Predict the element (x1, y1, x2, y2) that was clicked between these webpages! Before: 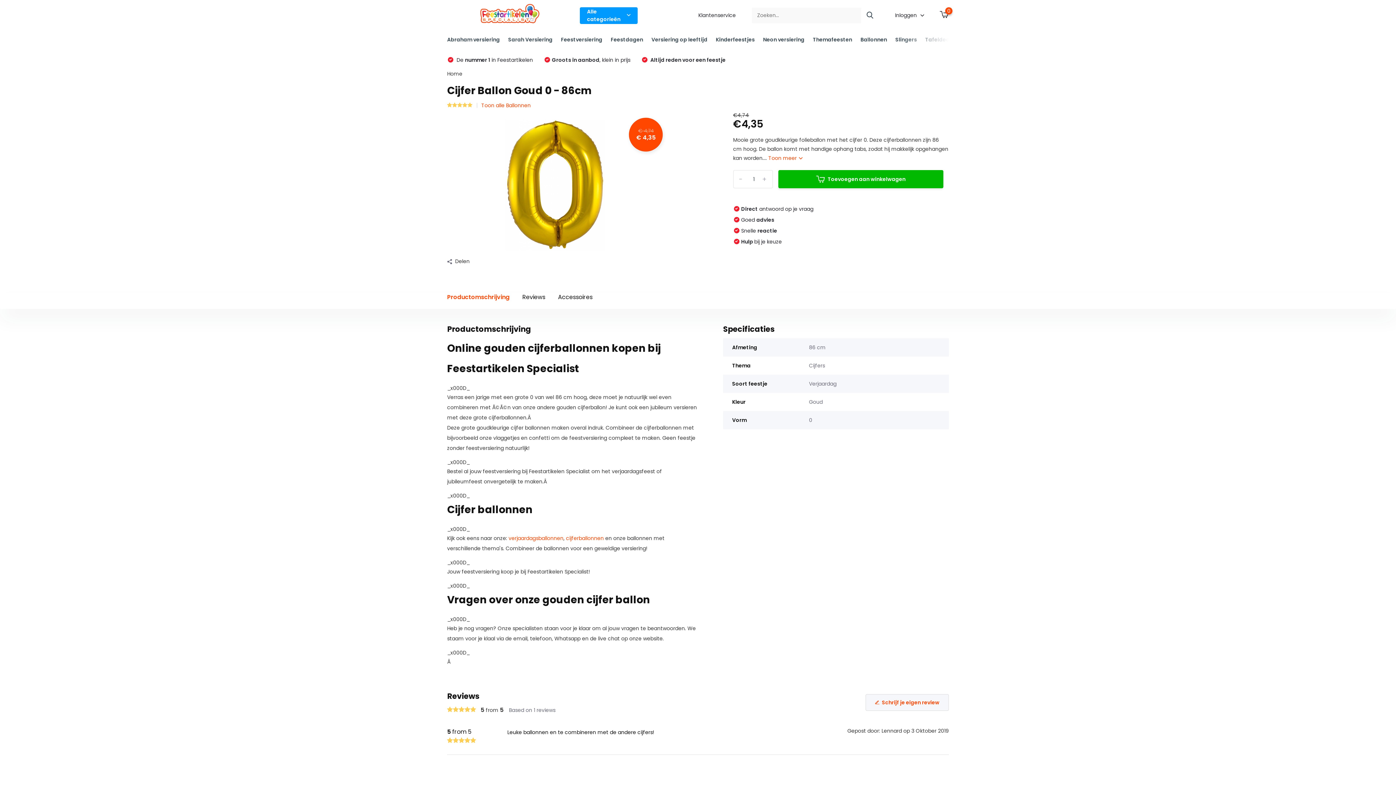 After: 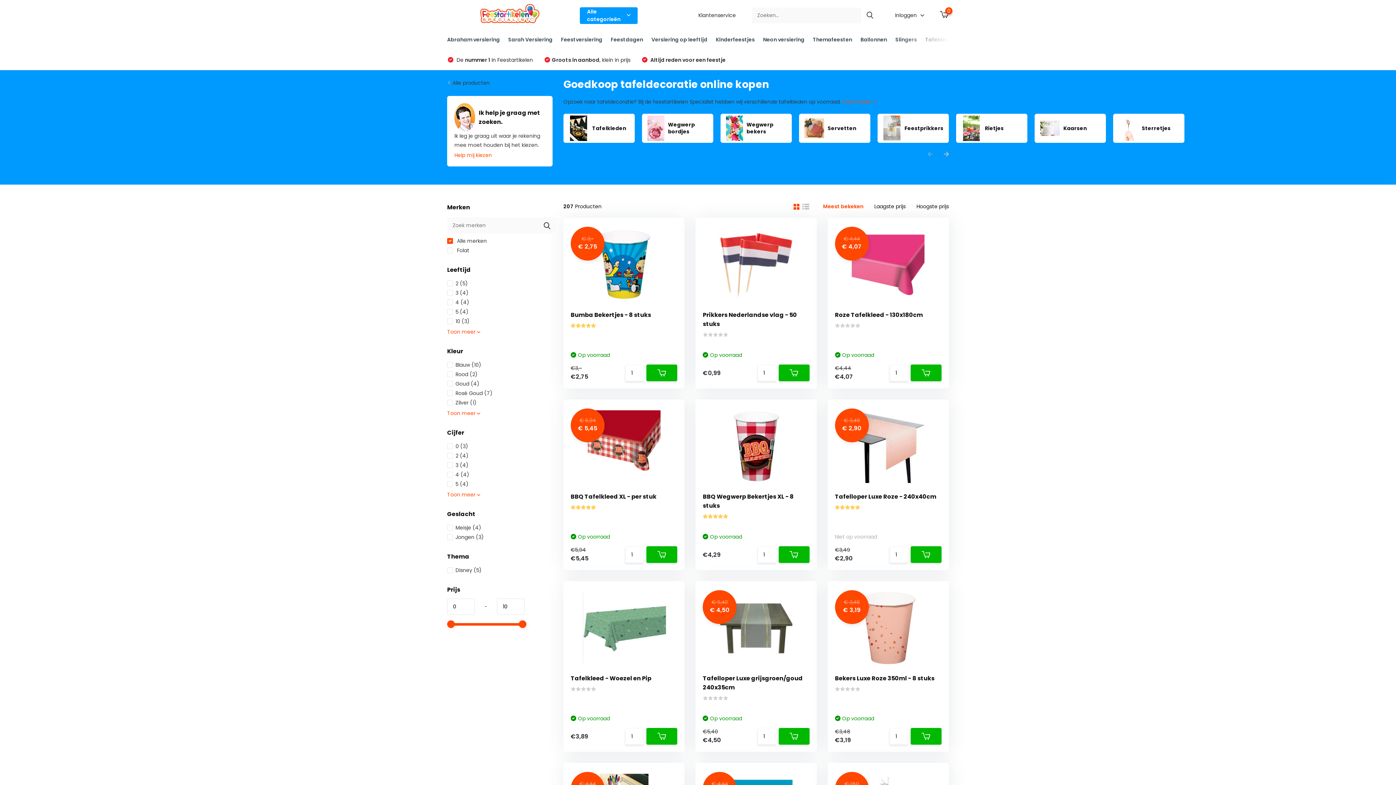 Action: label: Tafeldecoratie bbox: (925, 30, 966, 48)